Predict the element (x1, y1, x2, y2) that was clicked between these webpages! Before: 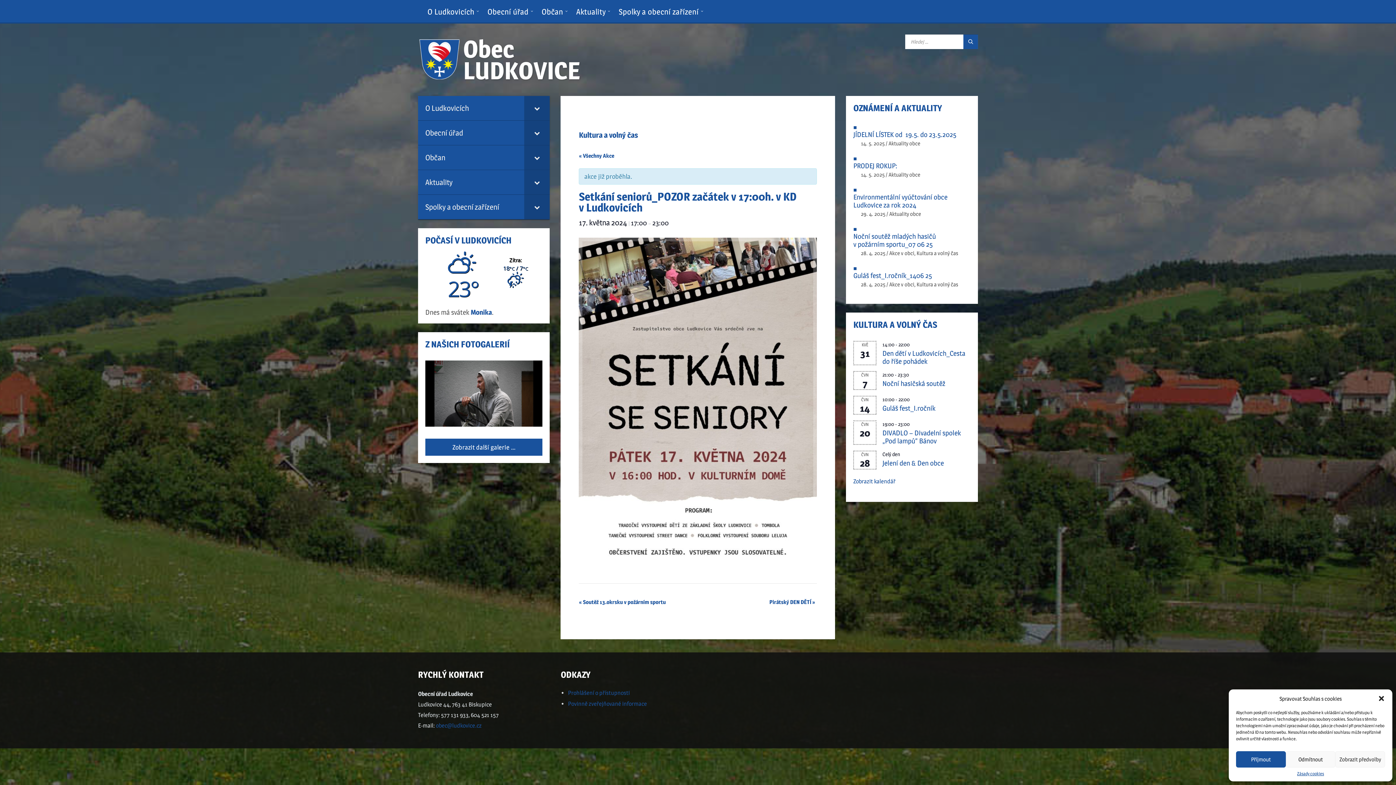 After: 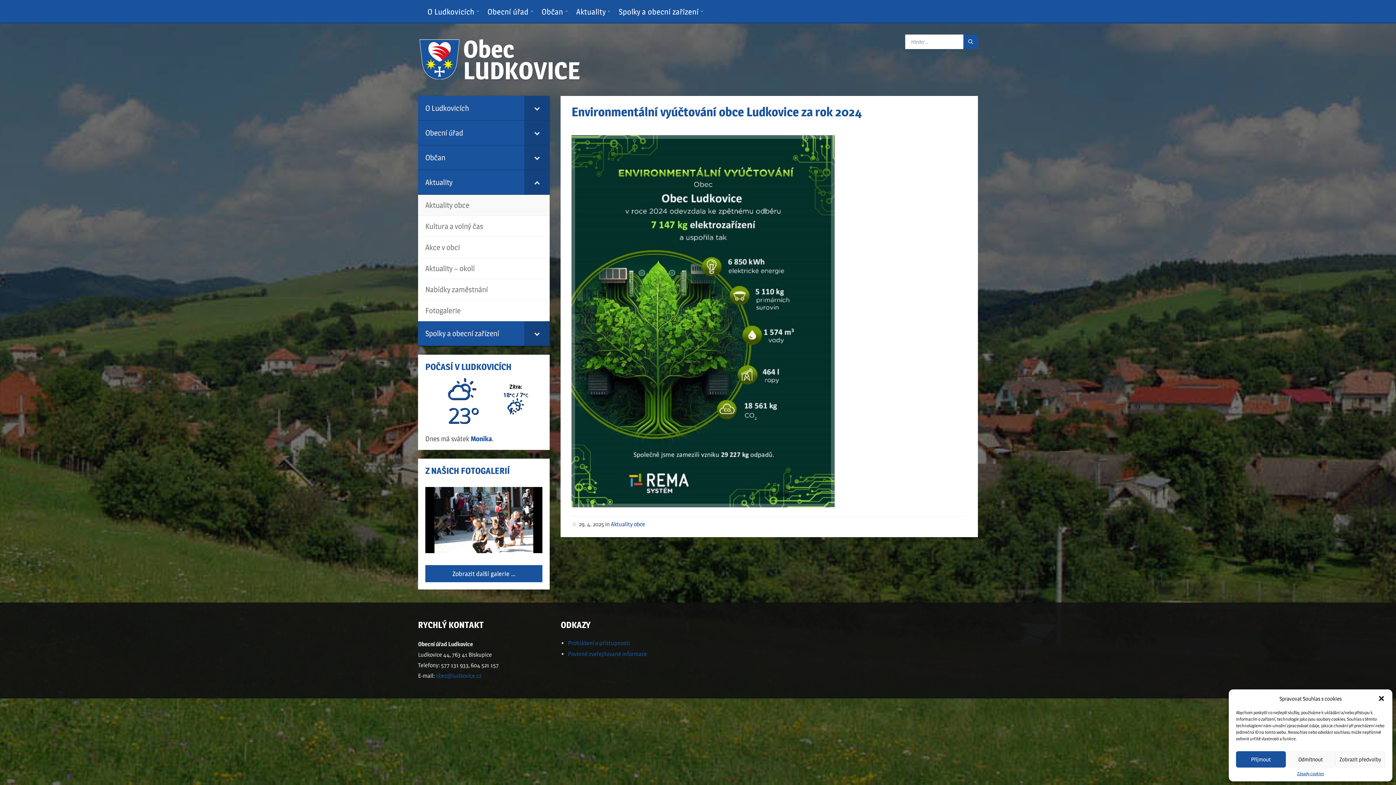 Action: bbox: (853, 192, 947, 209) label: Environmentální vyúčtování obce Ludkovice za rok 2024